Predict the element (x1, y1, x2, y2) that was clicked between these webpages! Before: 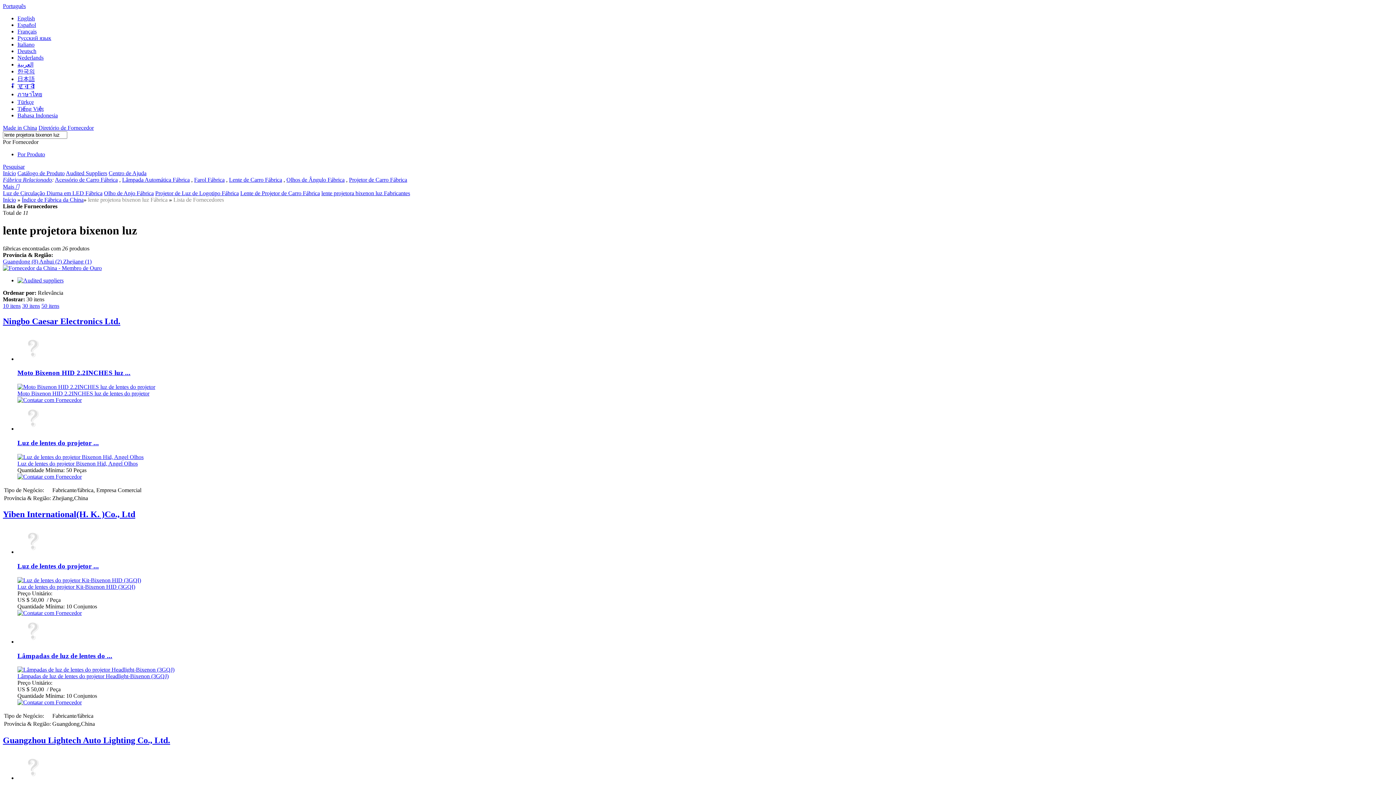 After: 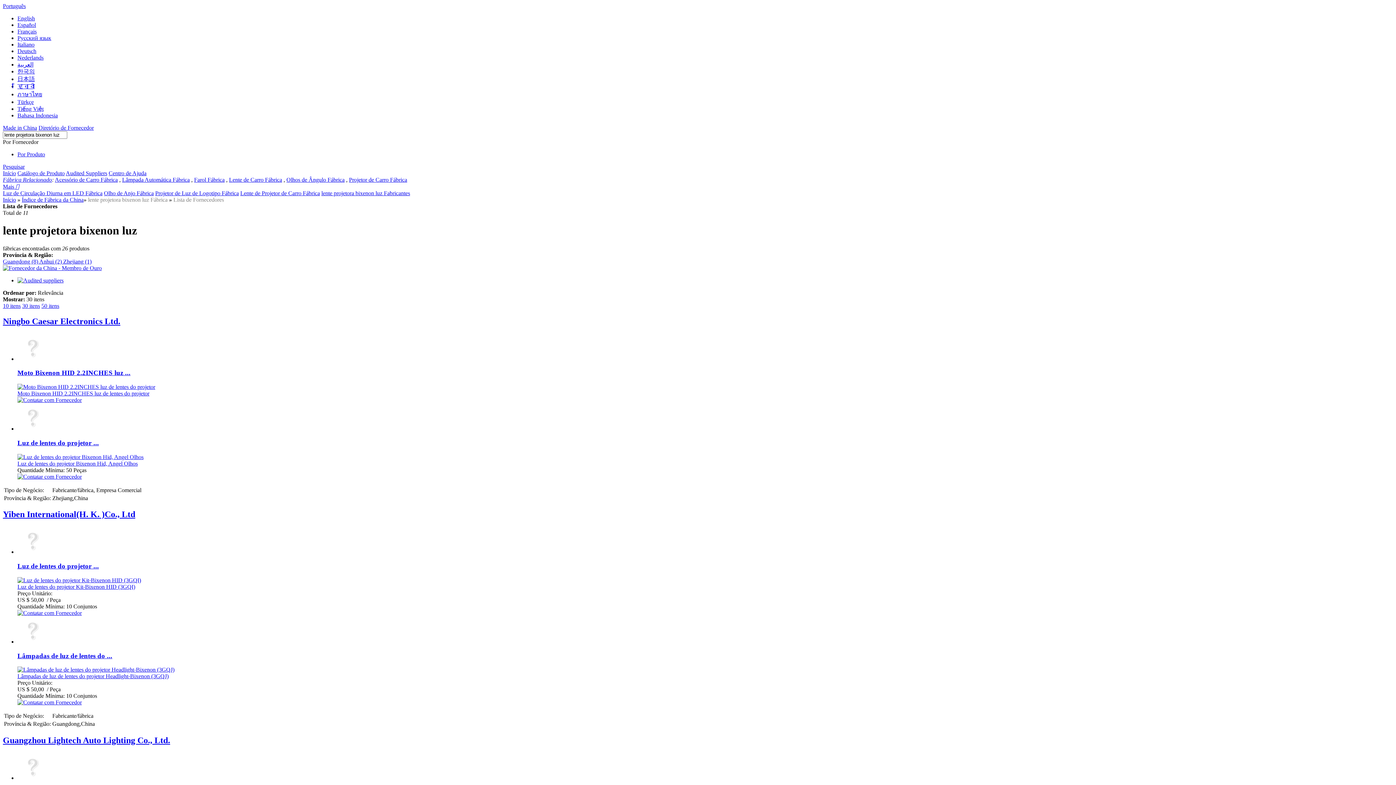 Action: label: Moto Bixenon HID 2.2INCHES luz de lentes do projetor bbox: (17, 390, 149, 396)